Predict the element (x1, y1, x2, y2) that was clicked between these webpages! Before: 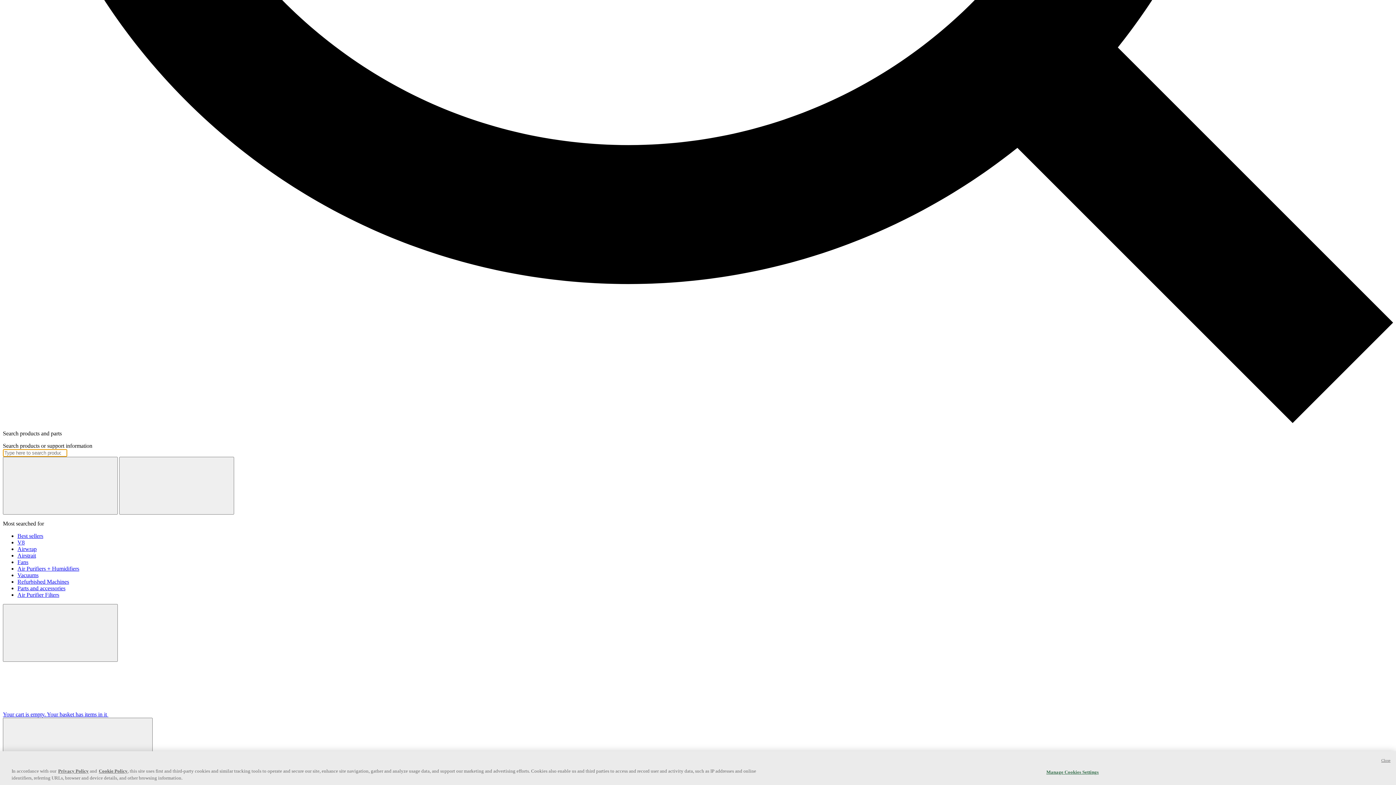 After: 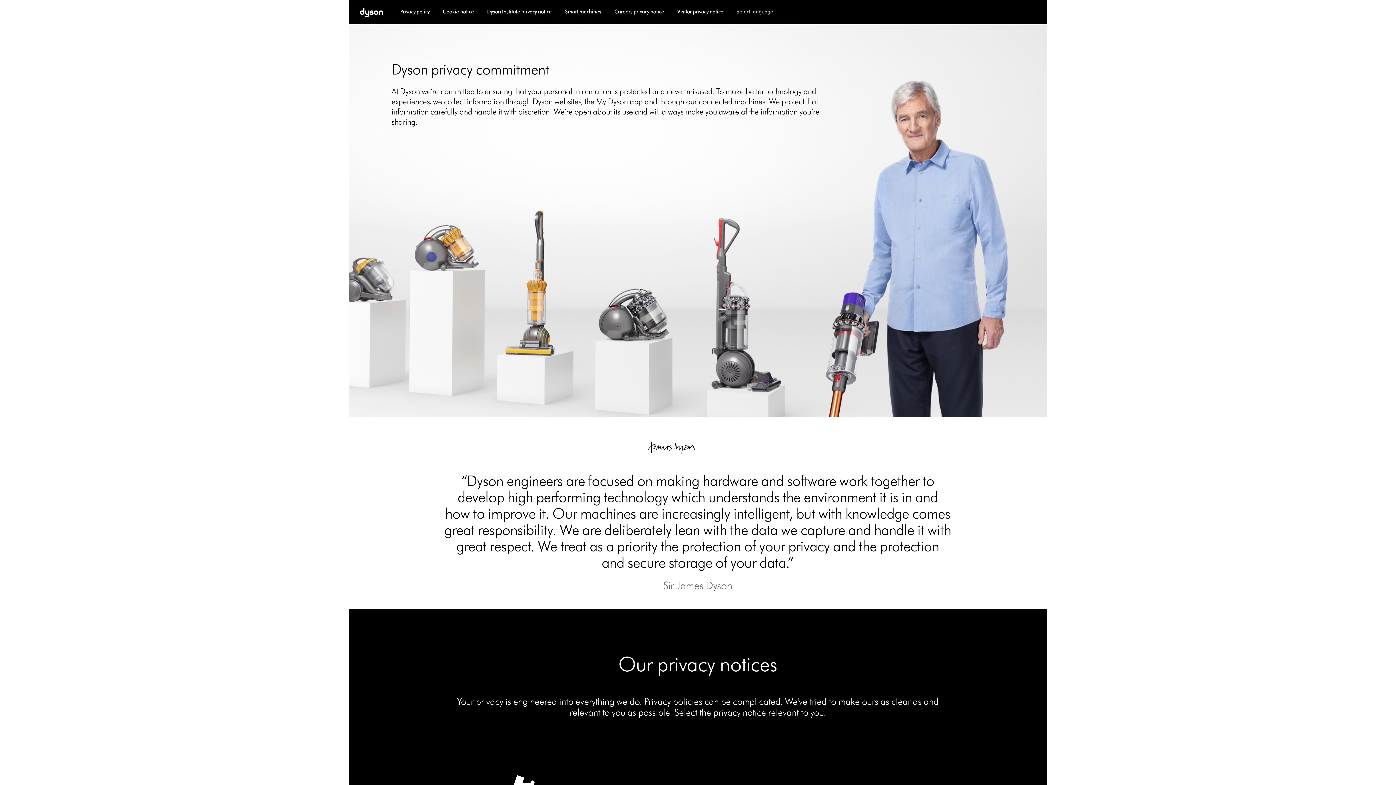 Action: bbox: (58, 768, 88, 774) label: Privacy Policy